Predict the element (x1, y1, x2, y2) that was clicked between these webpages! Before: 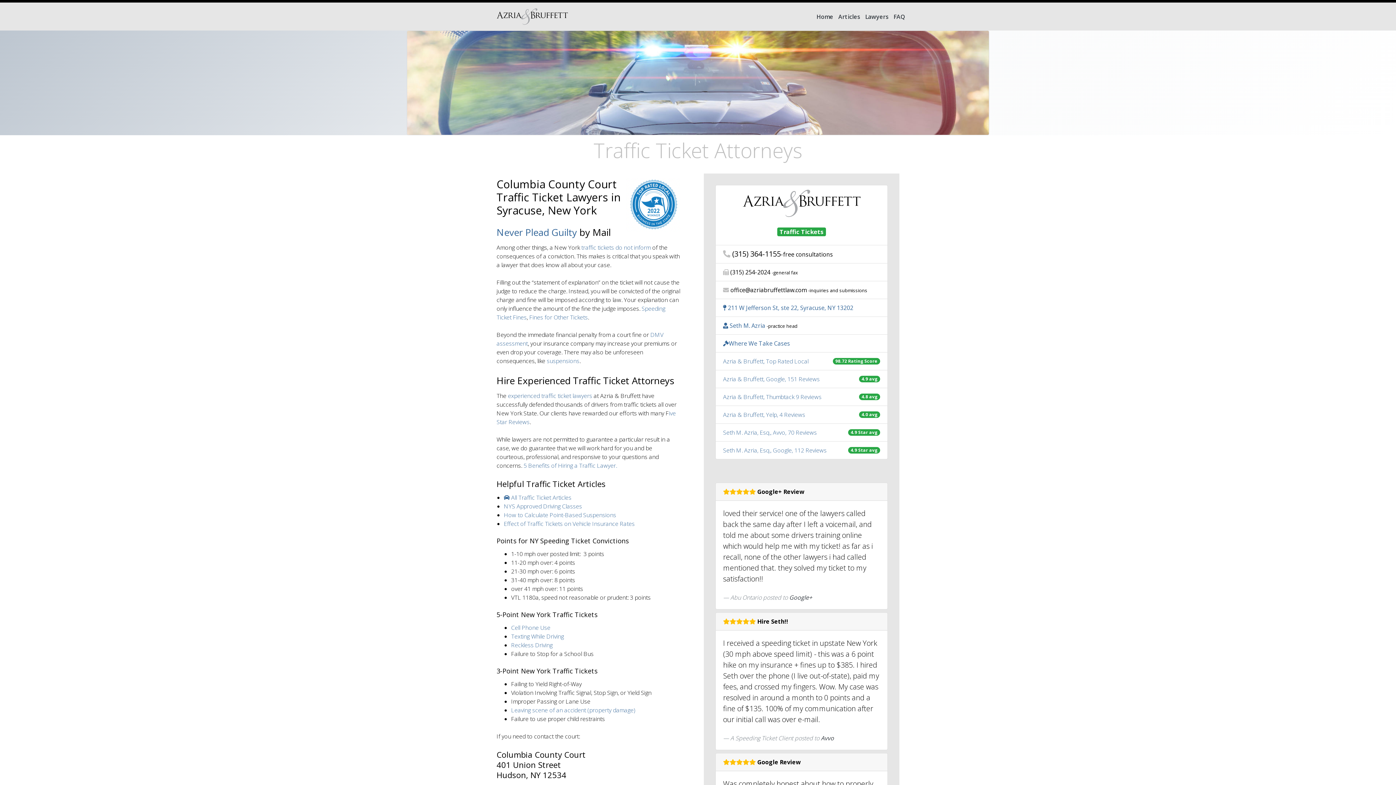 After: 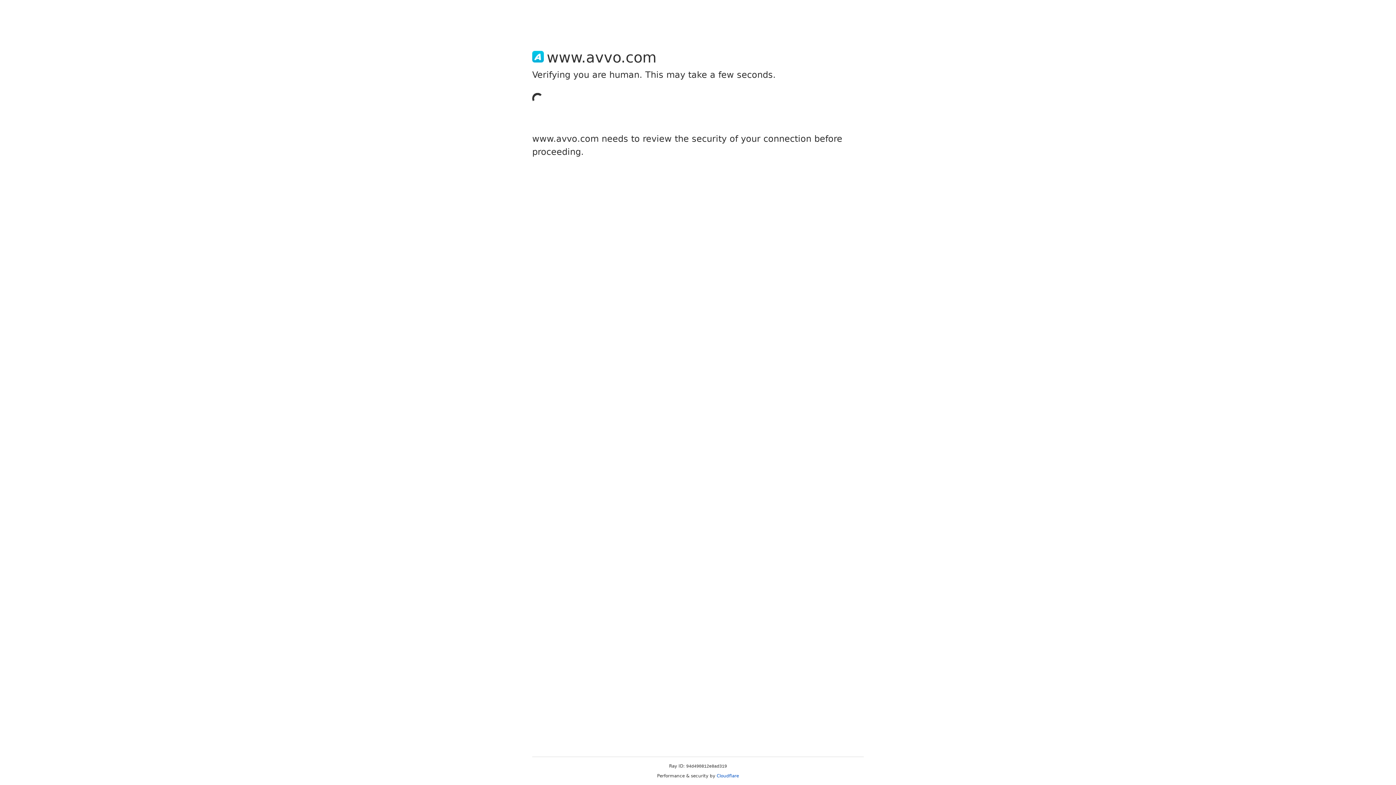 Action: bbox: (742, 198, 860, 206)